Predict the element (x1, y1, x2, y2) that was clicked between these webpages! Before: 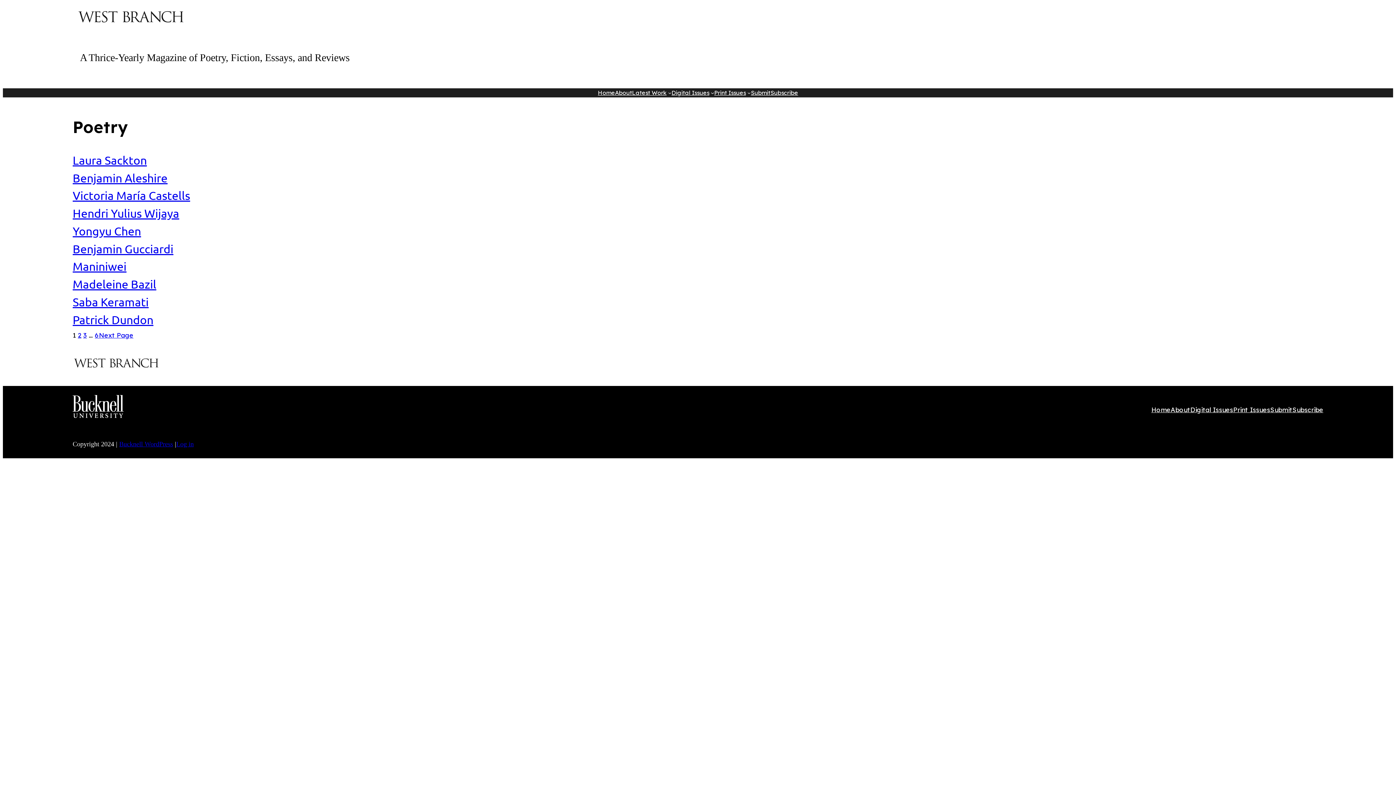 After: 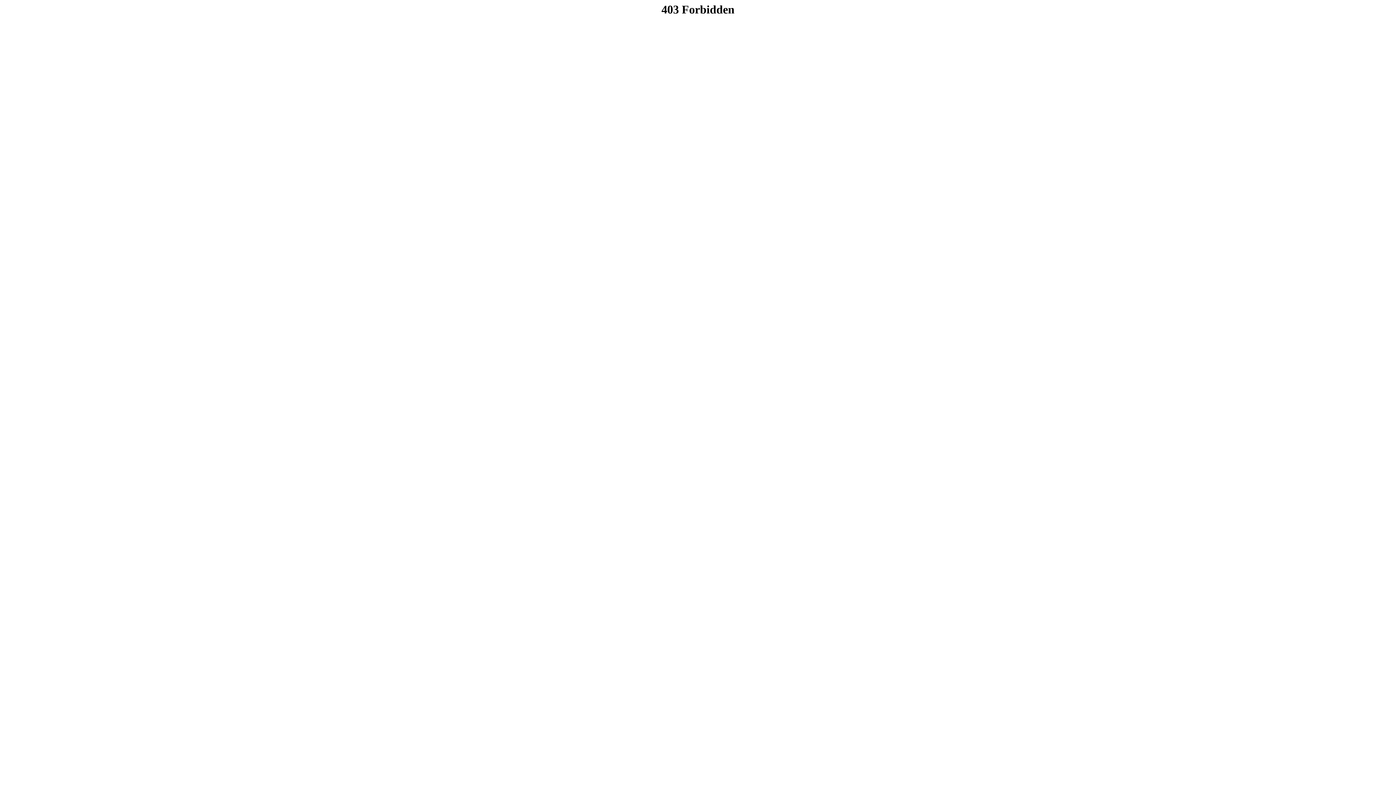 Action: label: Log in bbox: (176, 440, 193, 447)